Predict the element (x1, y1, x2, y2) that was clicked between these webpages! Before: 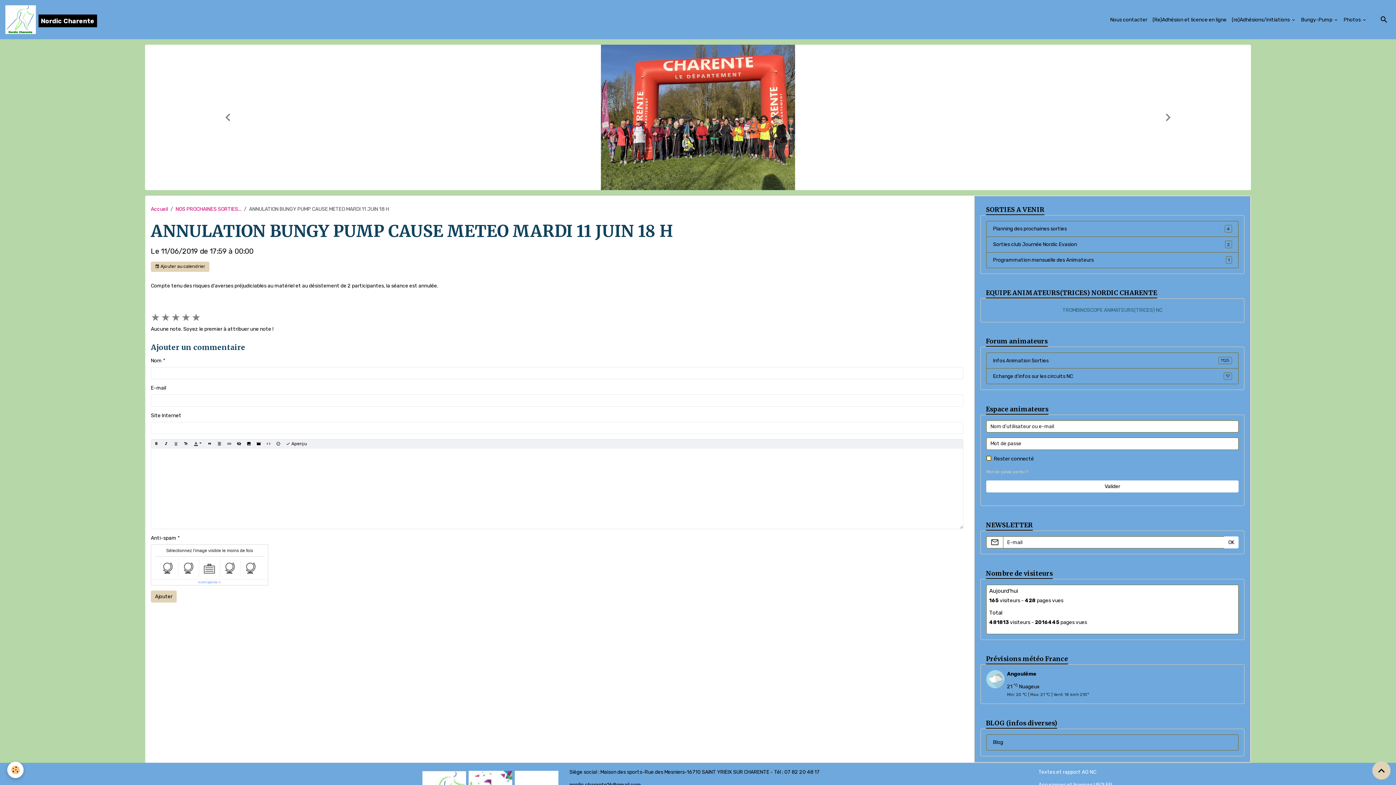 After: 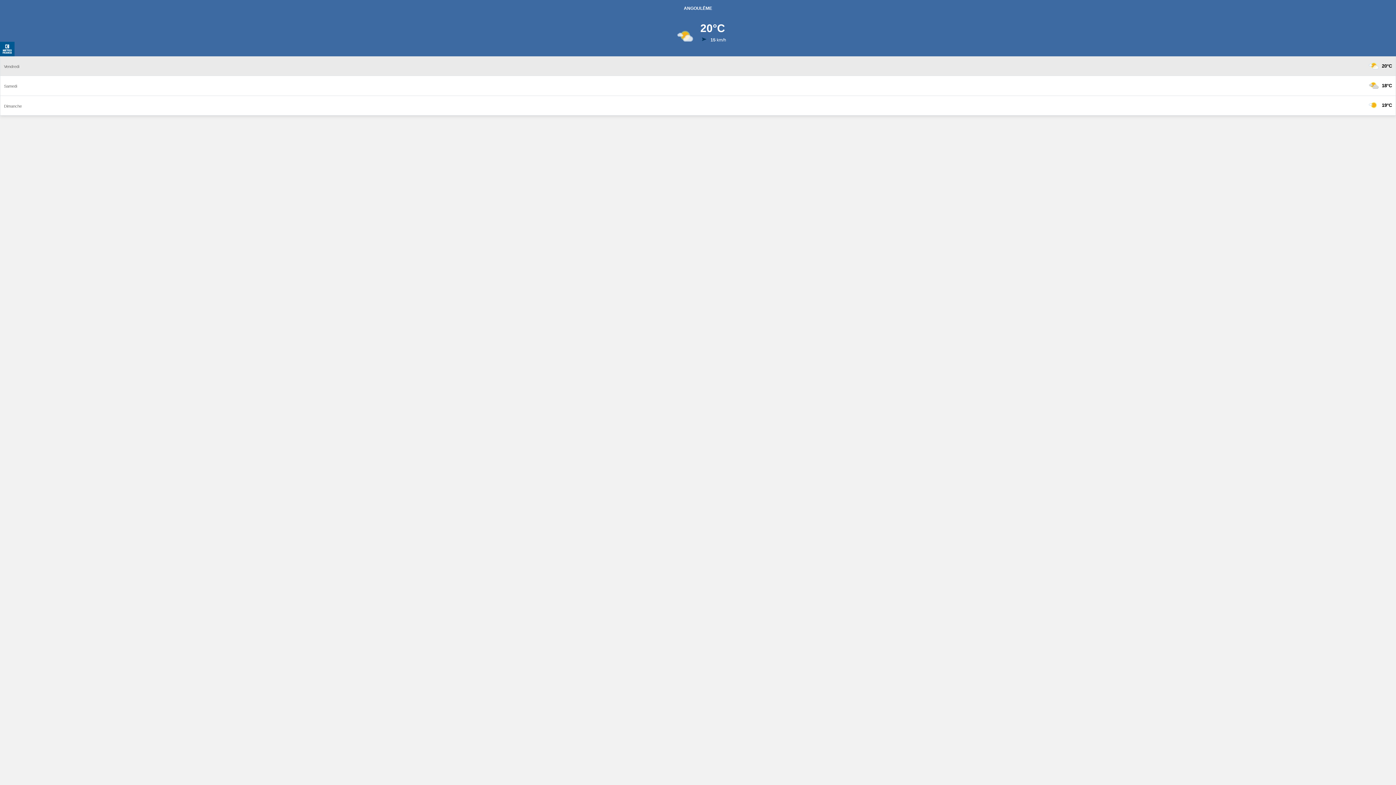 Action: label: Prévisions météo France bbox: (980, 651, 1244, 664)